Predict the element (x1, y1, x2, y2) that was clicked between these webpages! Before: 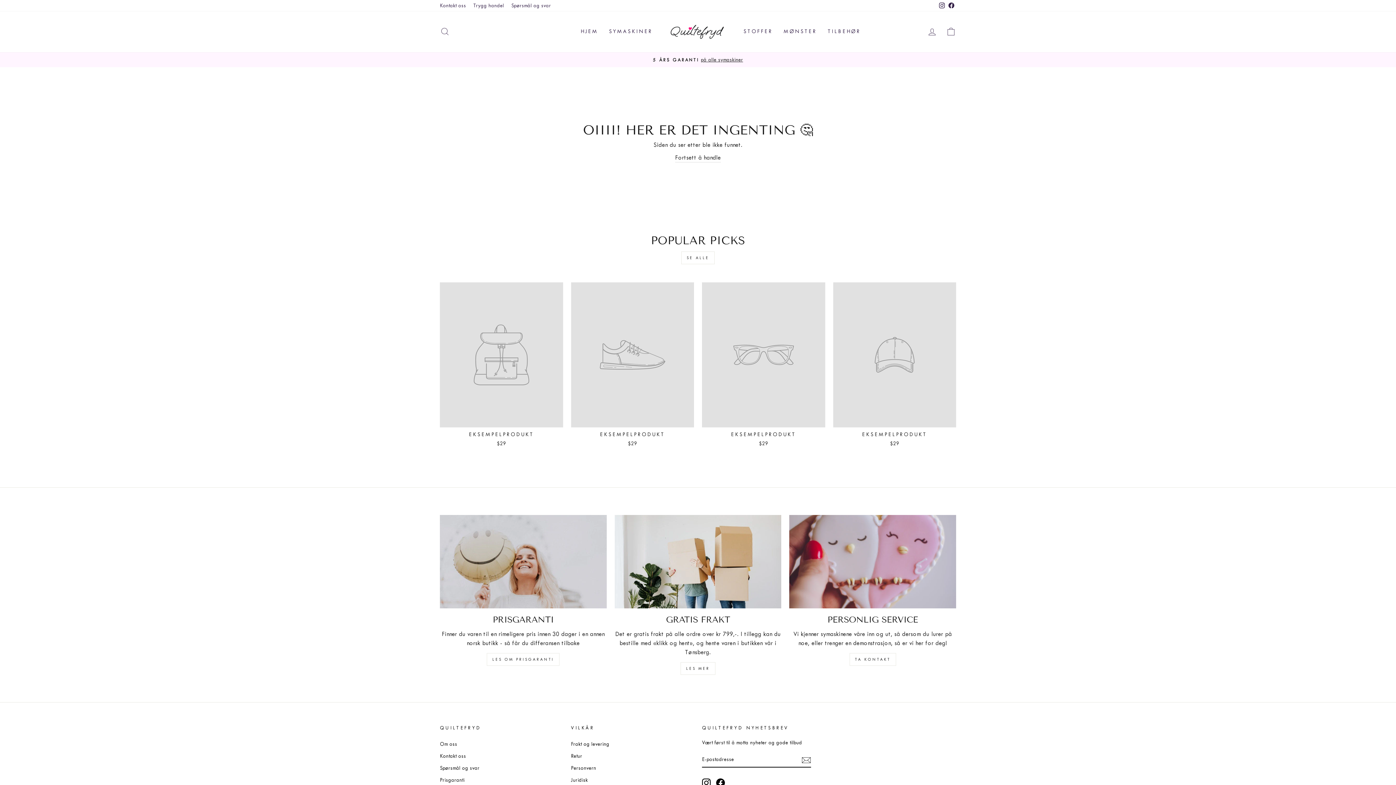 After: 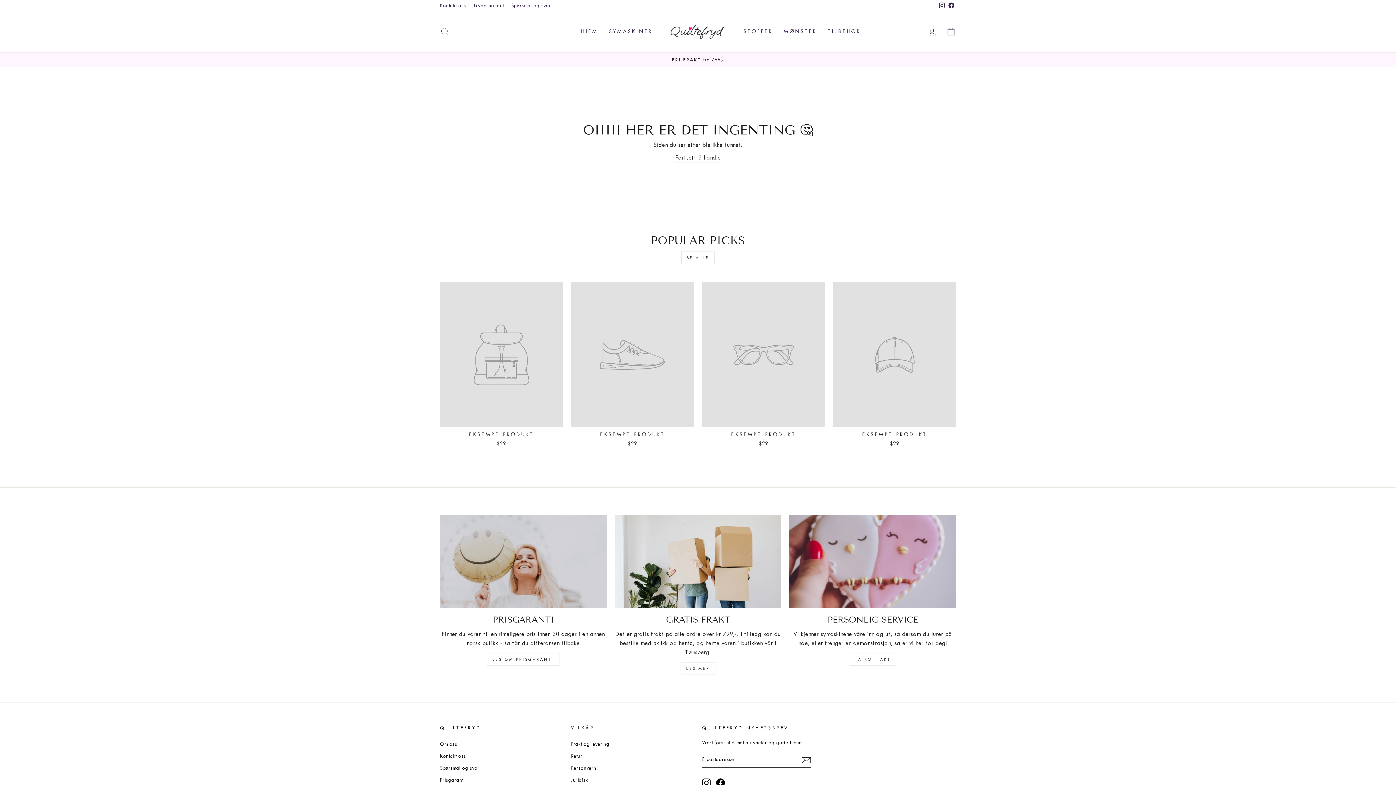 Action: label: Instagram bbox: (937, 0, 946, 11)